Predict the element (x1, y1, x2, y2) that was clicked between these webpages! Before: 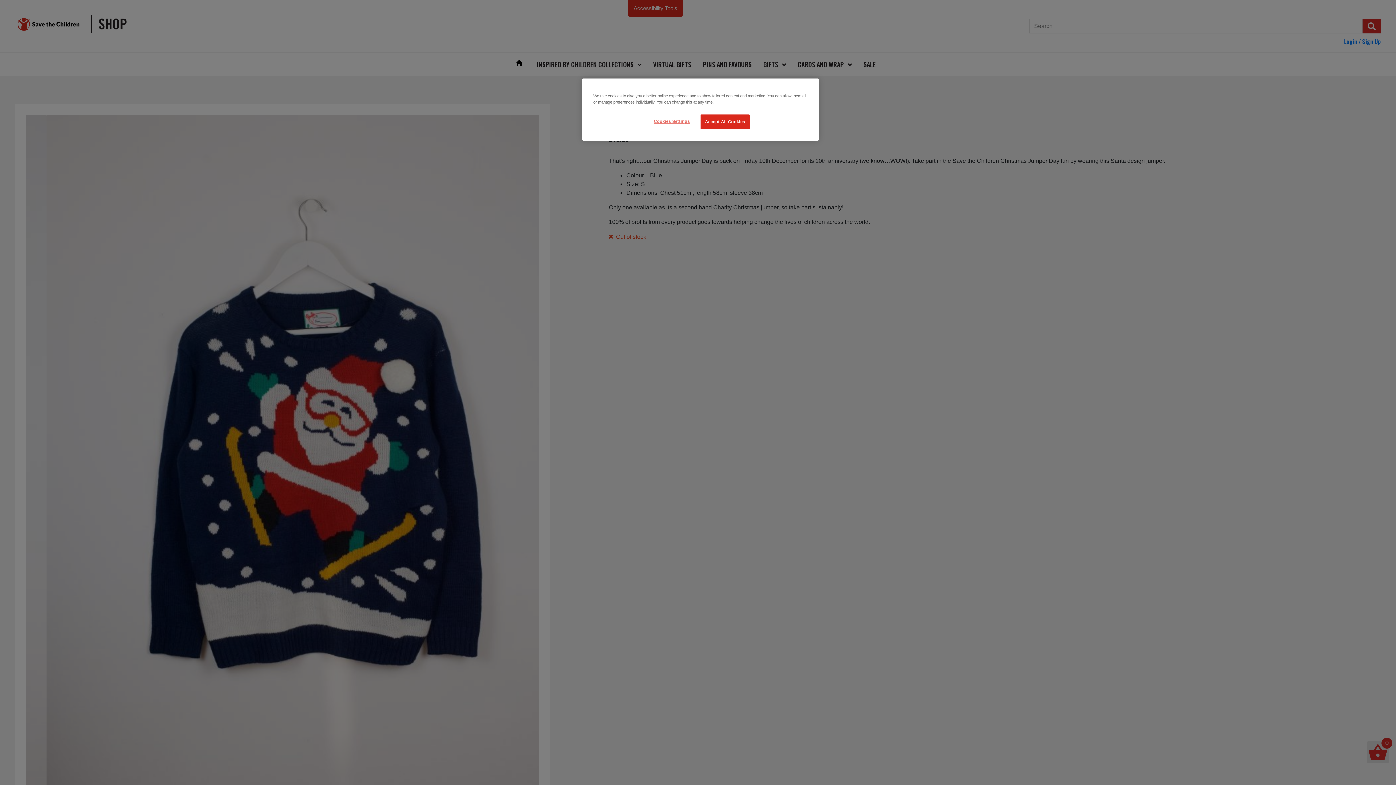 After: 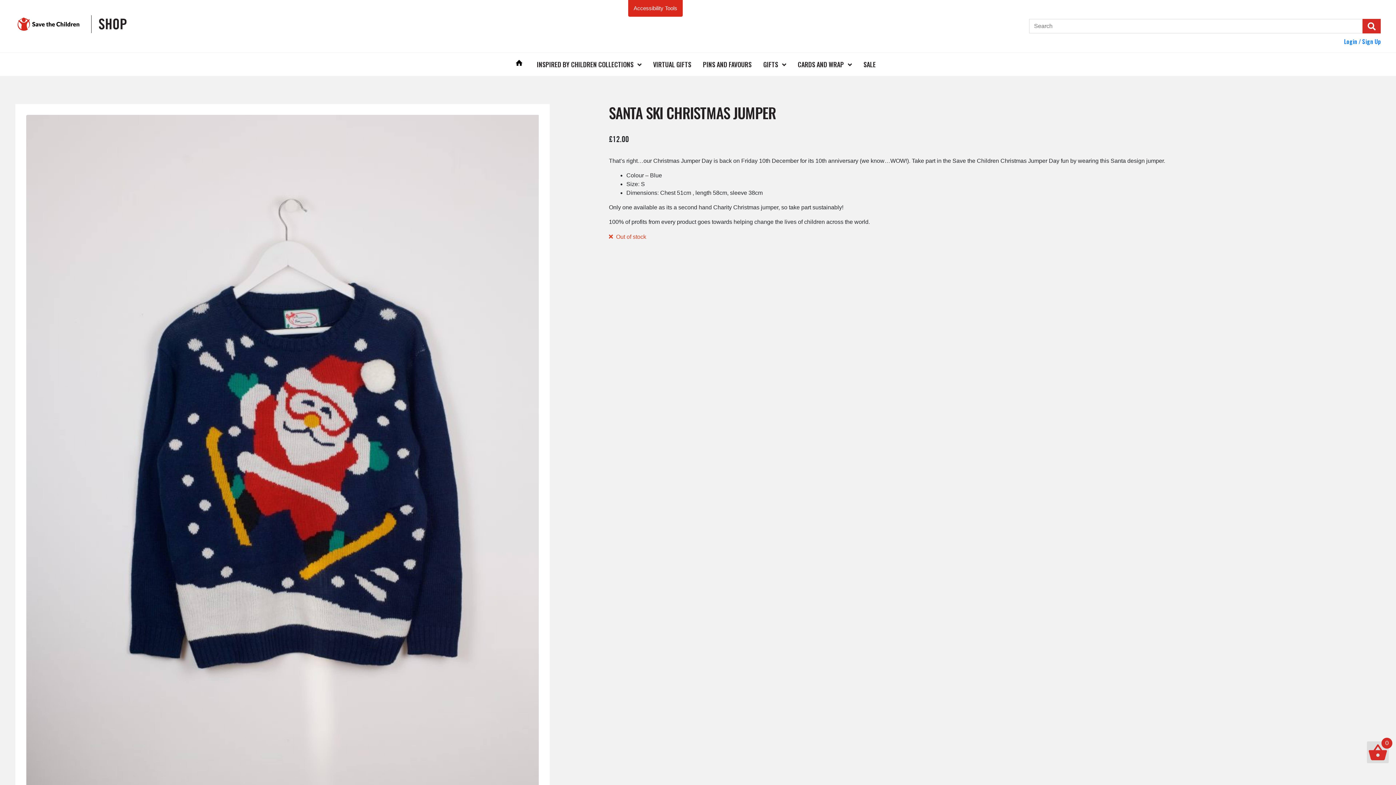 Action: bbox: (700, 114, 749, 129) label: Accept All Cookies